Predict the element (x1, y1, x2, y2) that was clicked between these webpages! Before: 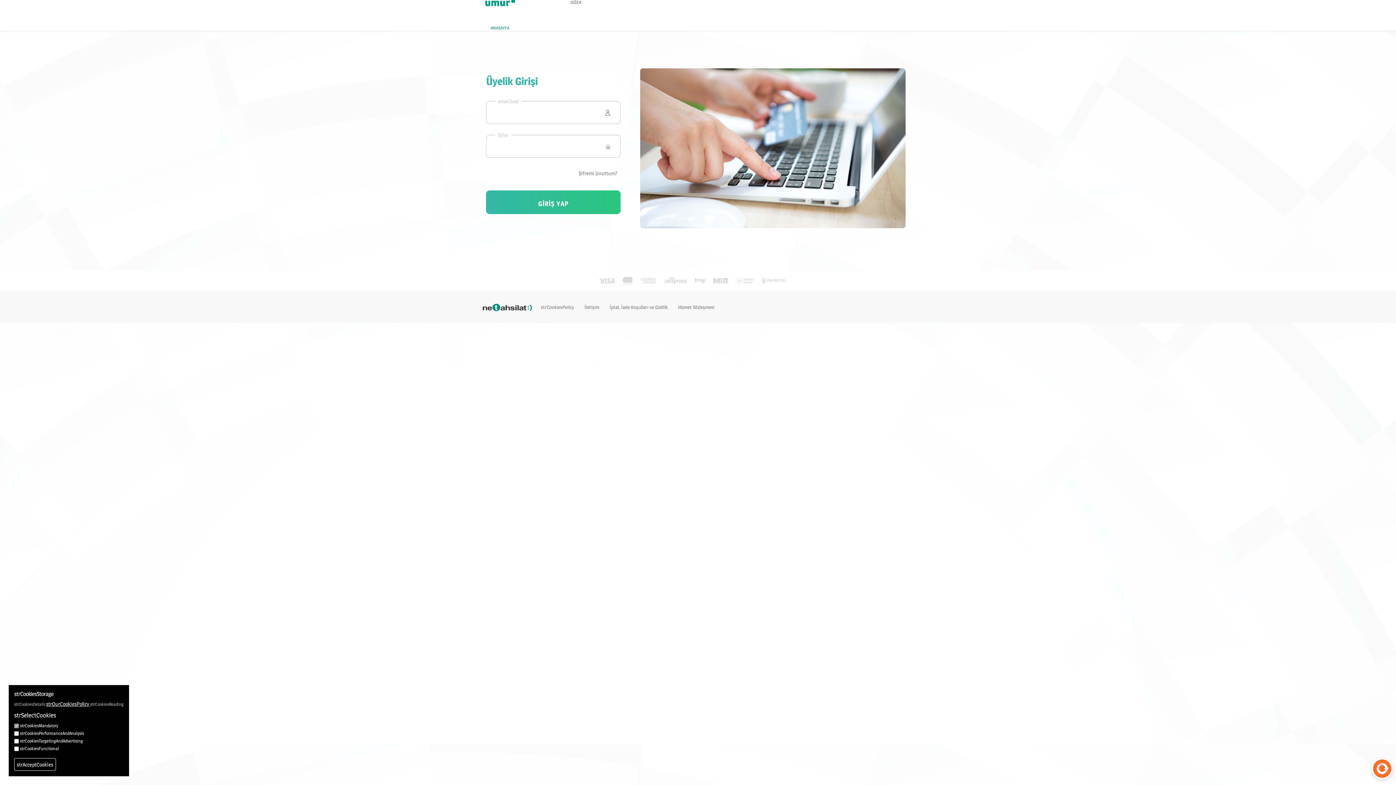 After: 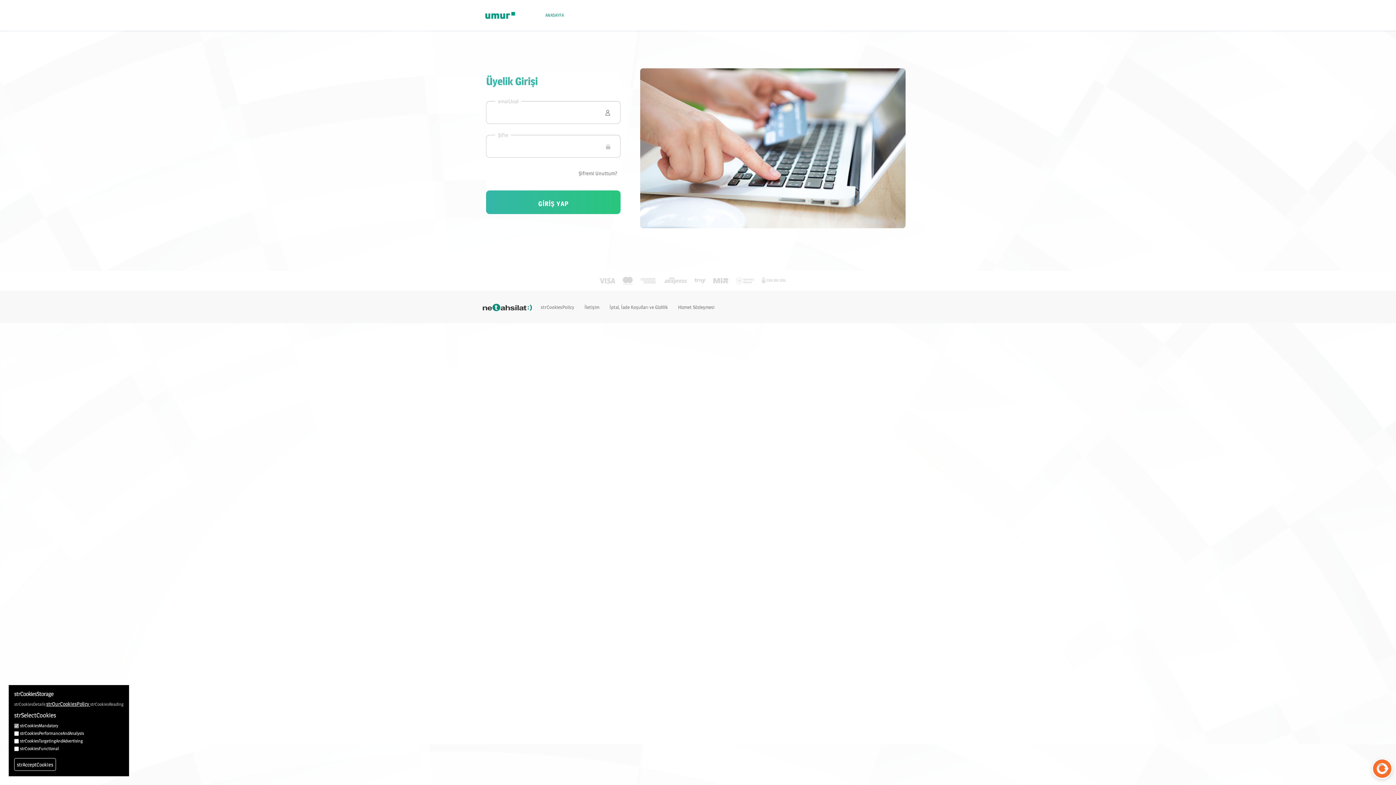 Action: bbox: (485, 15, 514, 40) label: ANASAYFA